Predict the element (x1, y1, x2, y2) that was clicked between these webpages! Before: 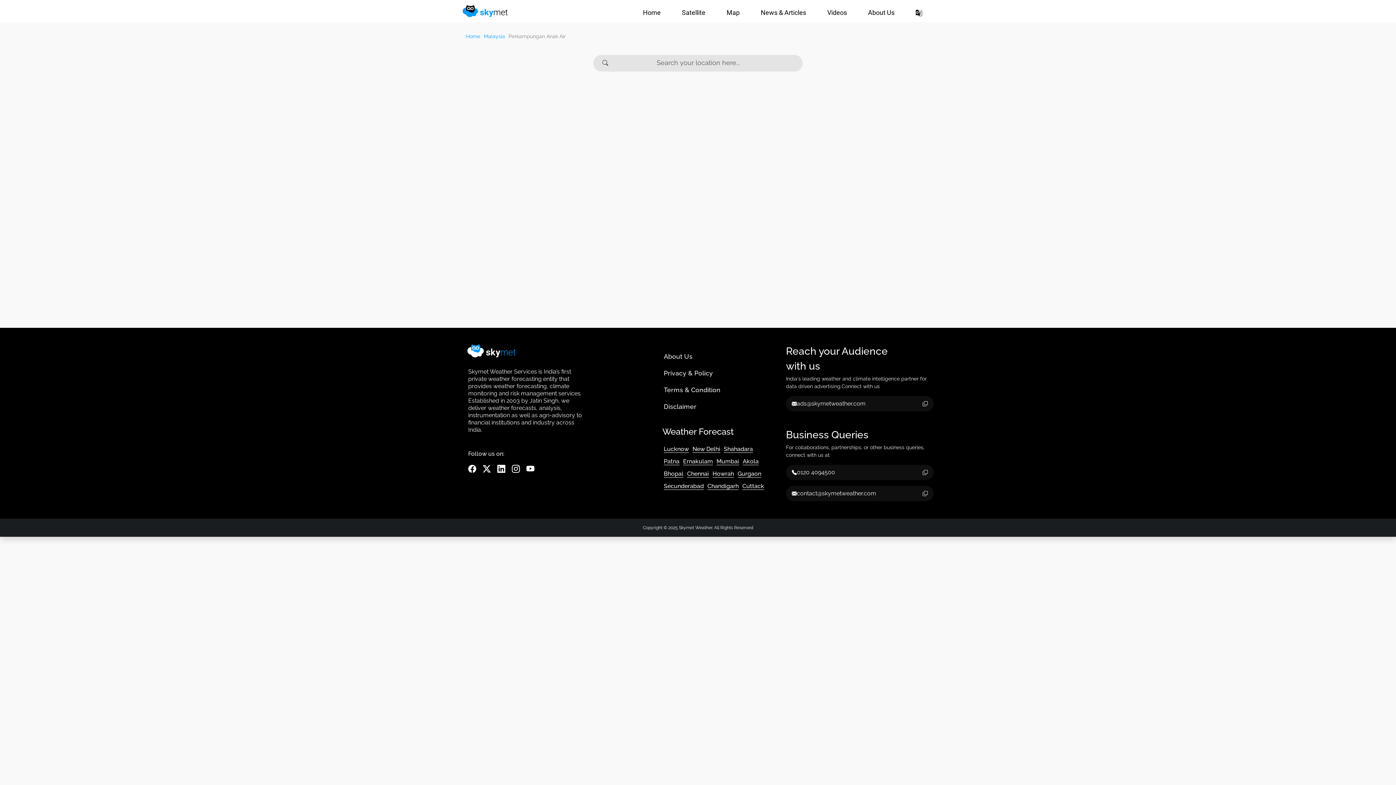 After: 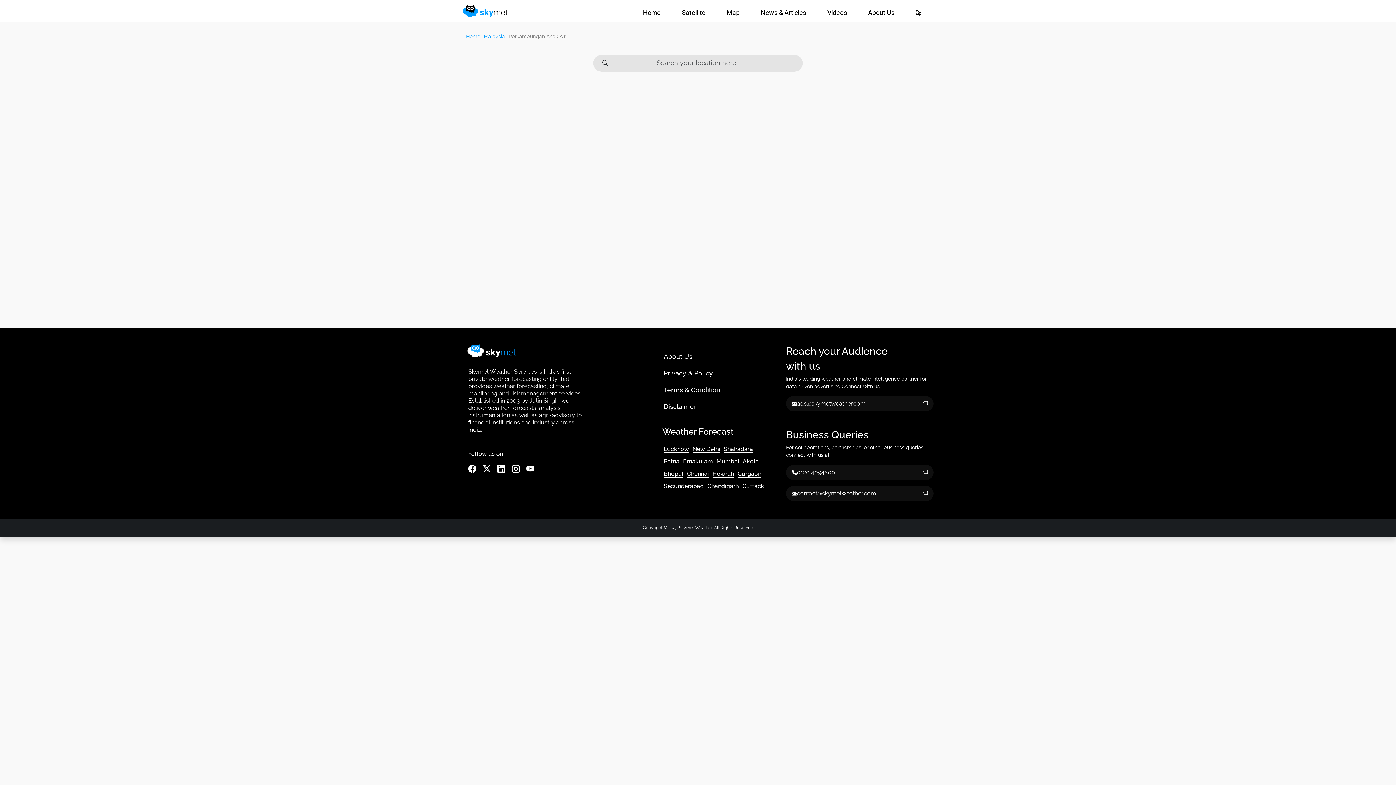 Action: bbox: (497, 463, 505, 475)